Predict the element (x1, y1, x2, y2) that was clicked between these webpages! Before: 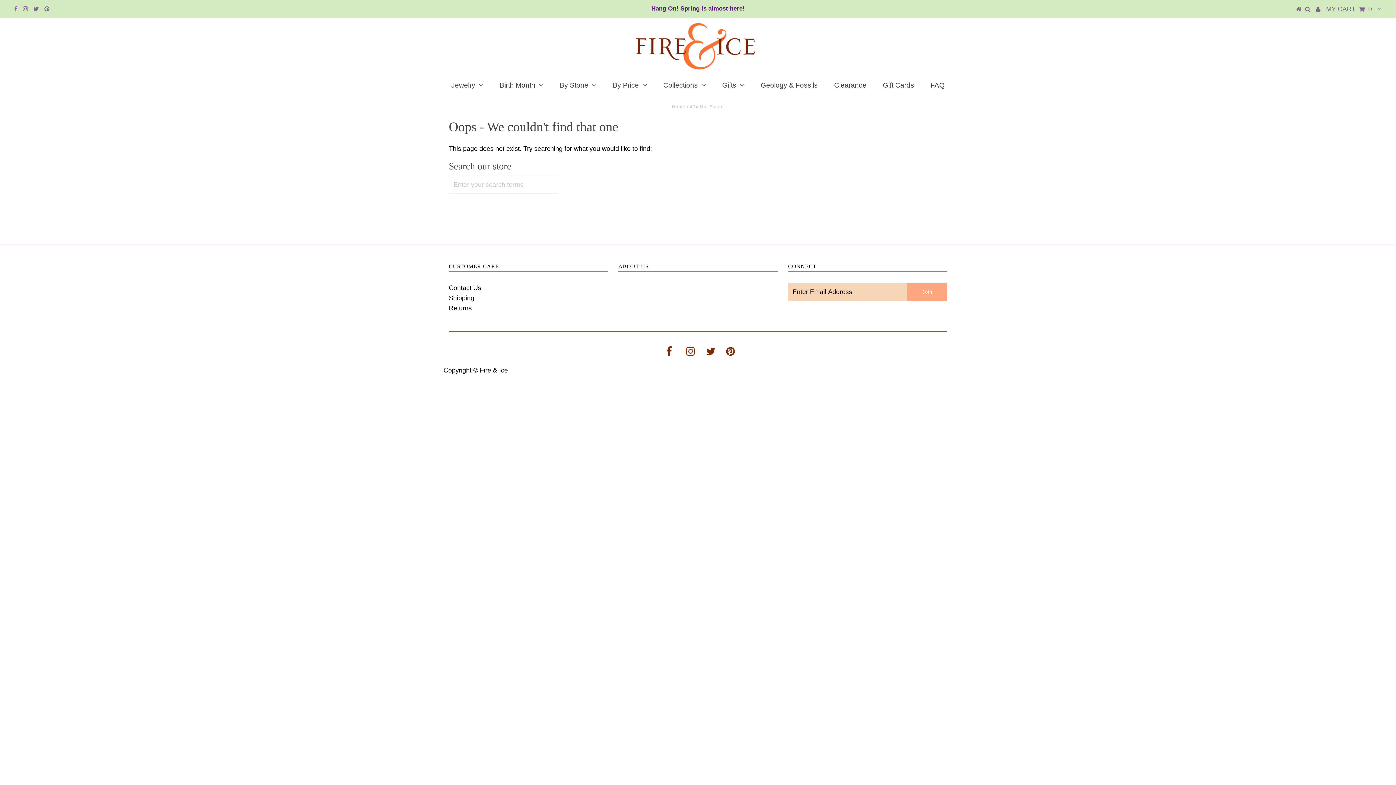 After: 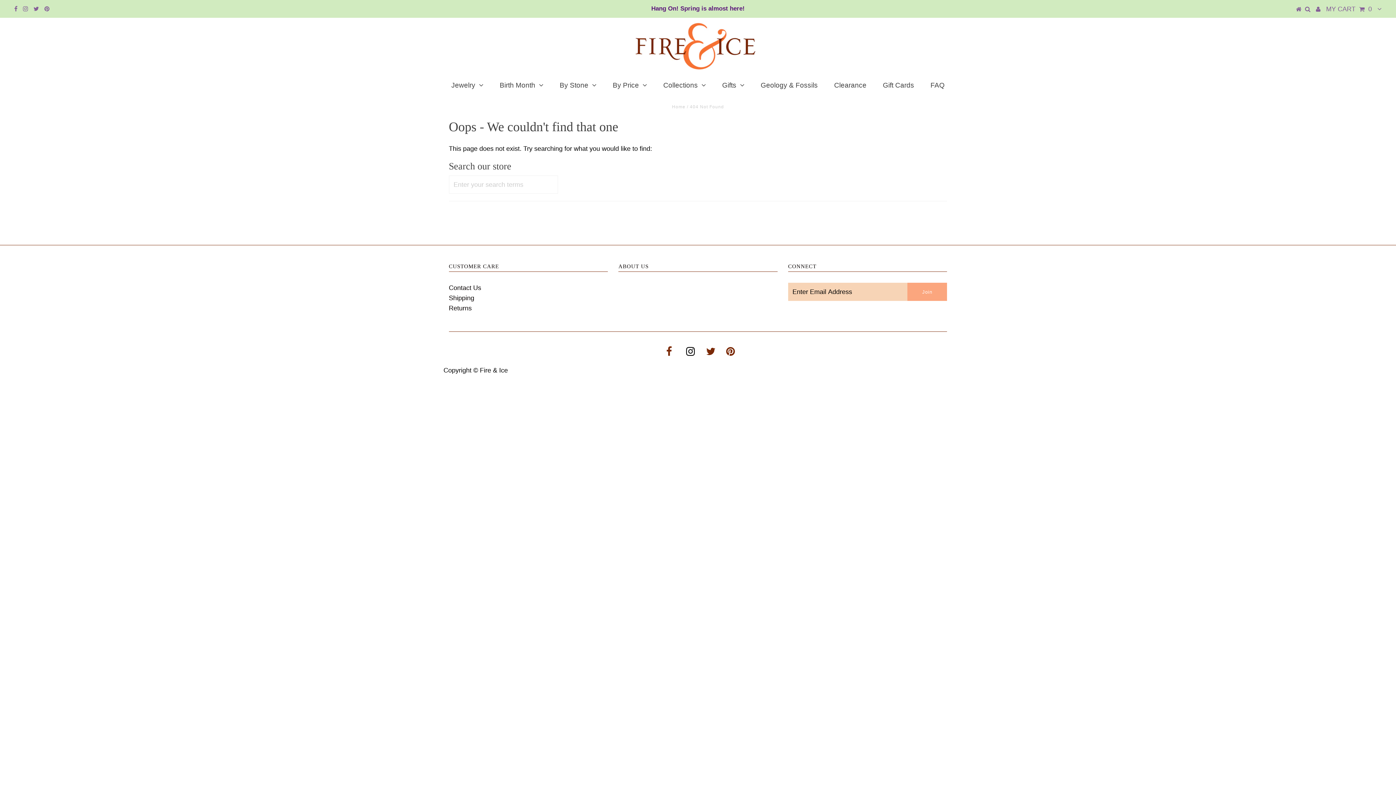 Action: bbox: (686, 350, 695, 356)